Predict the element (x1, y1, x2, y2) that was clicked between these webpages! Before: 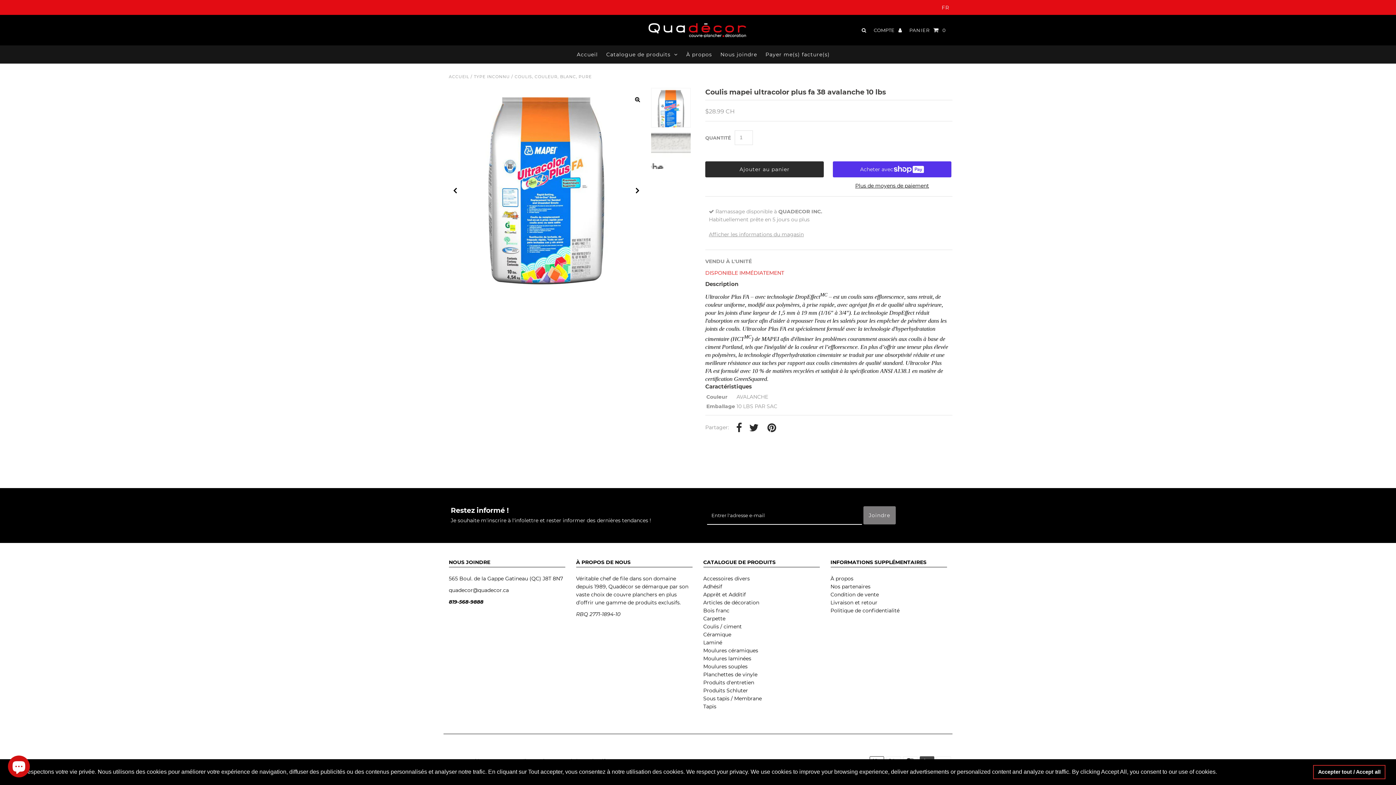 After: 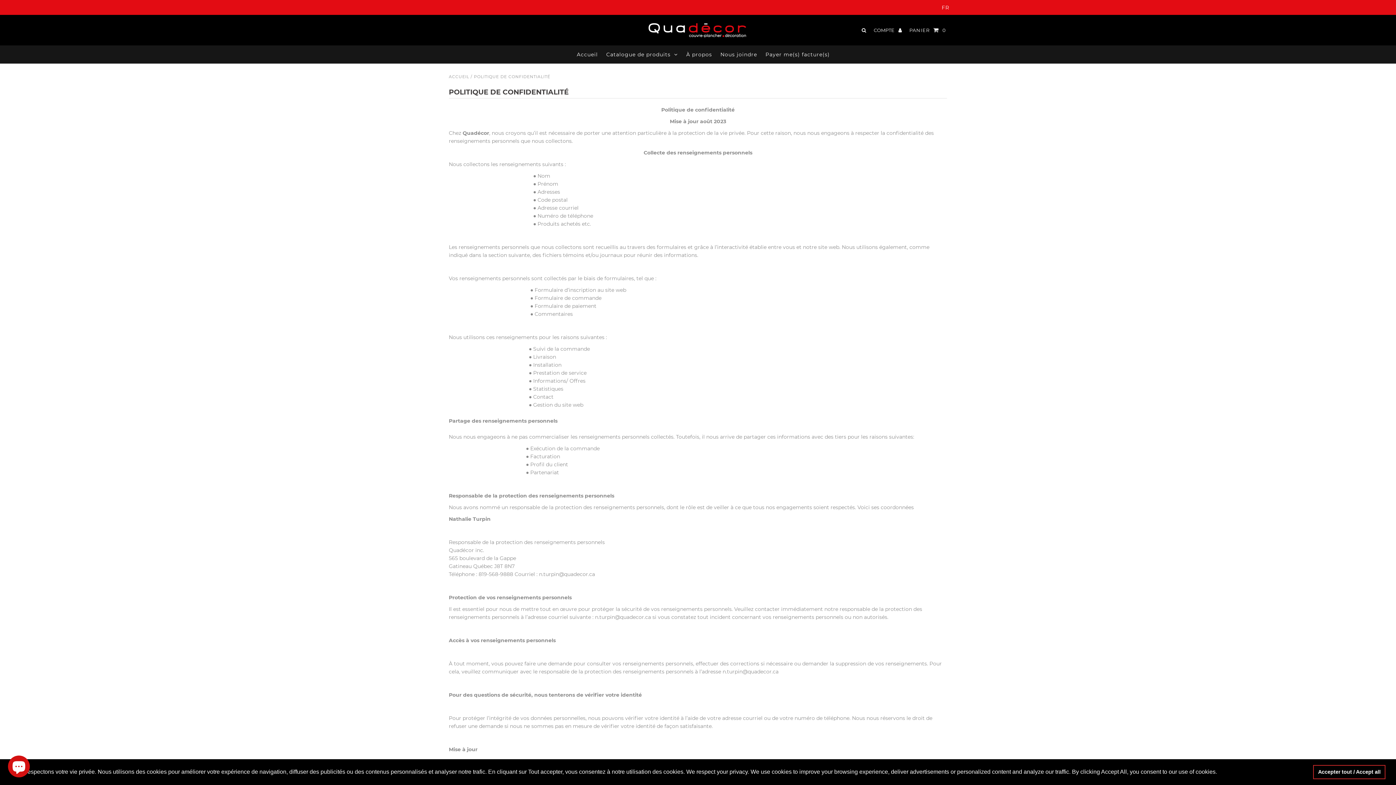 Action: bbox: (830, 607, 899, 614) label: Politique de confidentialité